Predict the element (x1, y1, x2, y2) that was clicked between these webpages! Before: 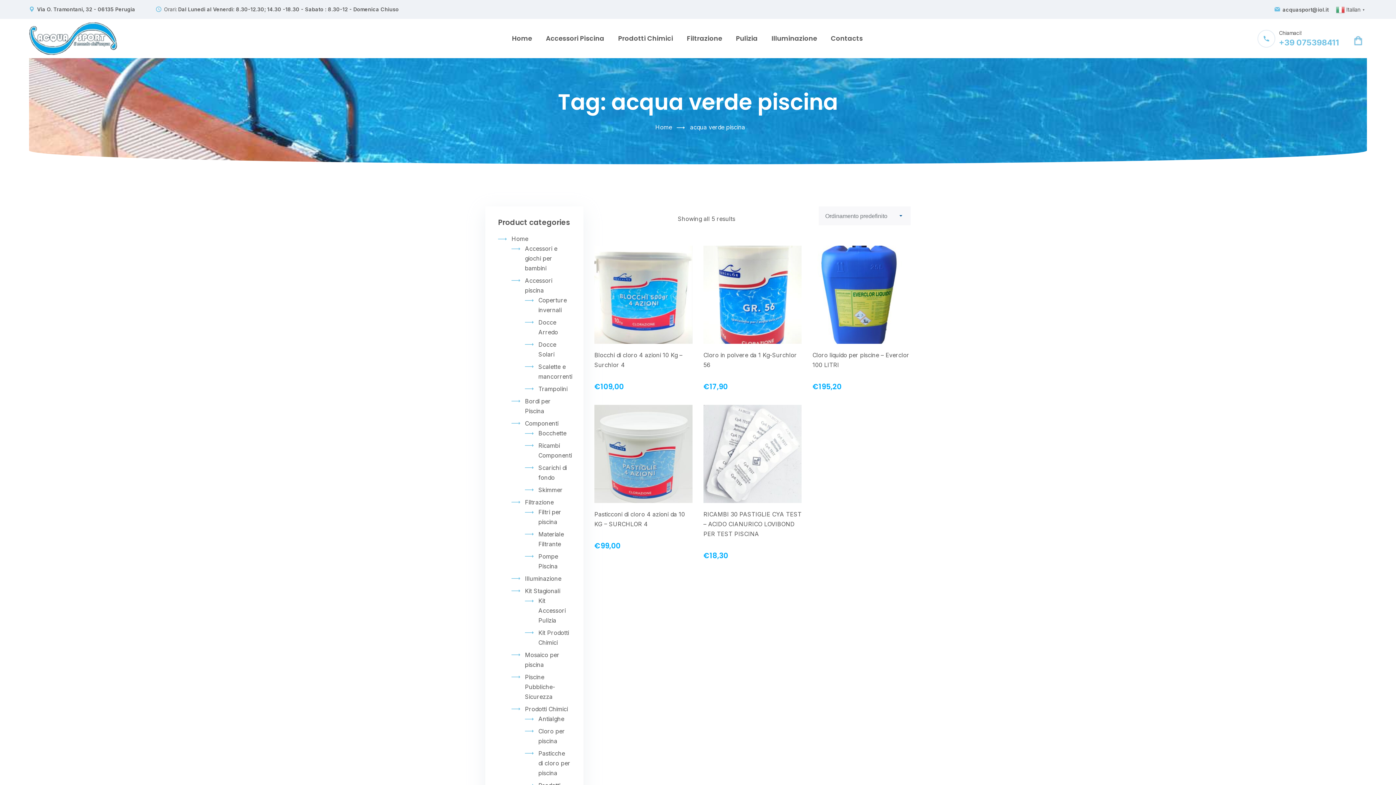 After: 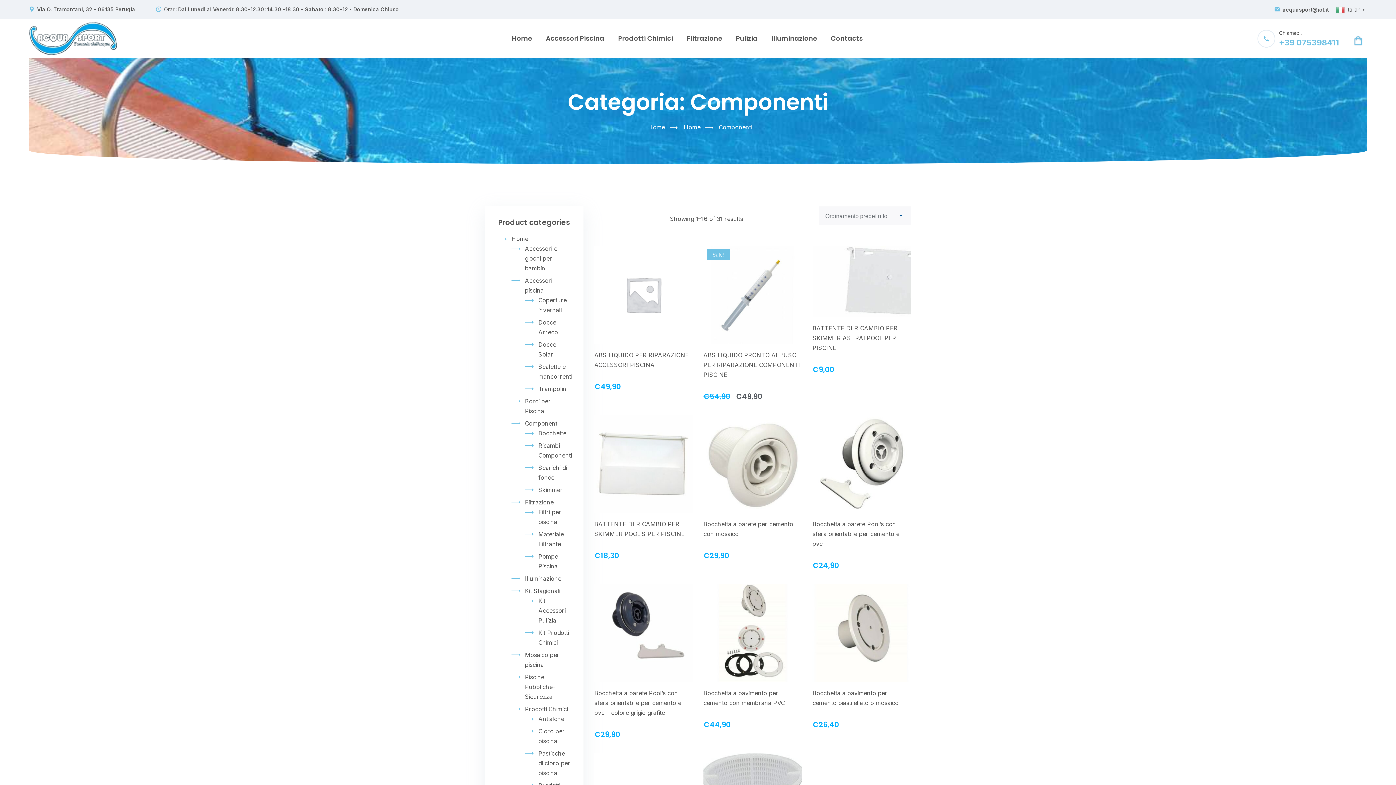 Action: bbox: (525, 420, 558, 427) label: Componenti